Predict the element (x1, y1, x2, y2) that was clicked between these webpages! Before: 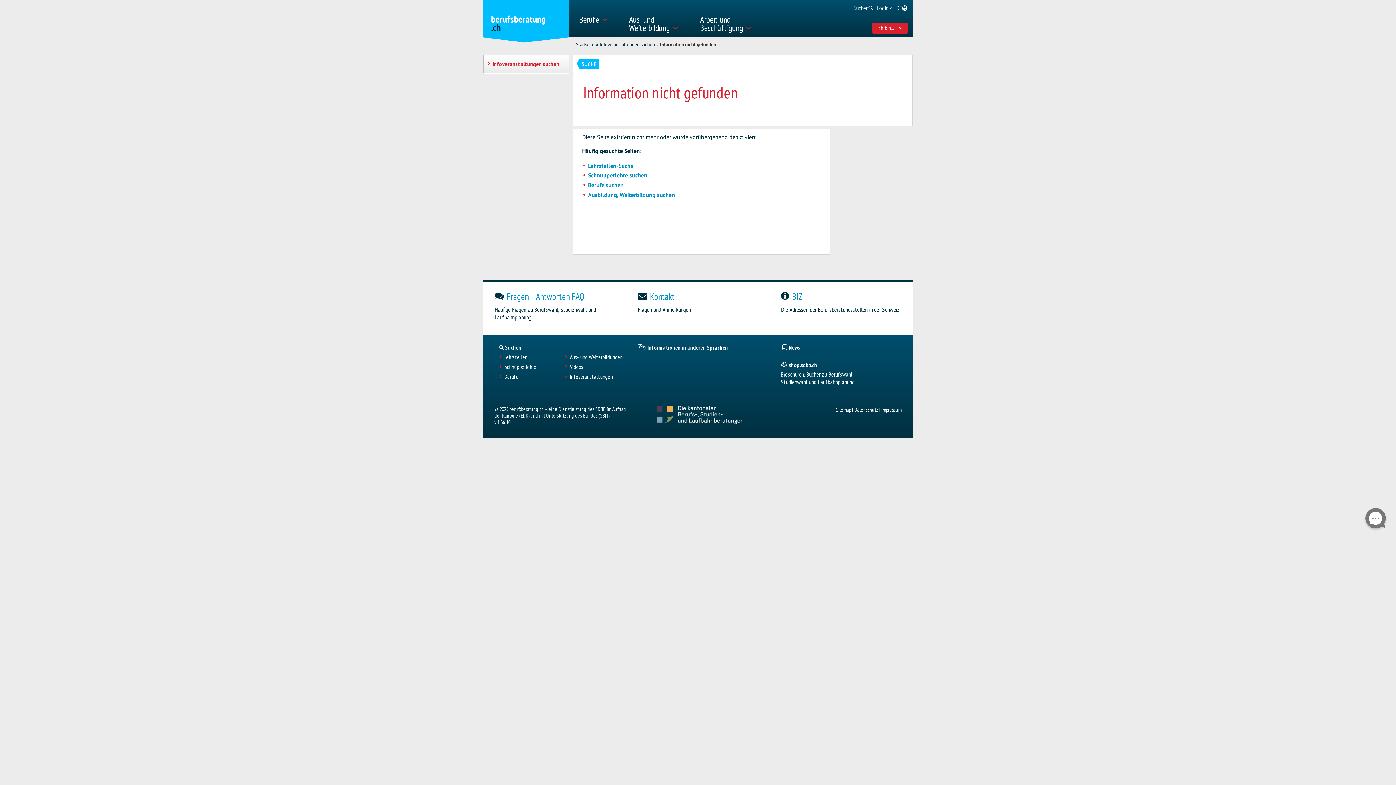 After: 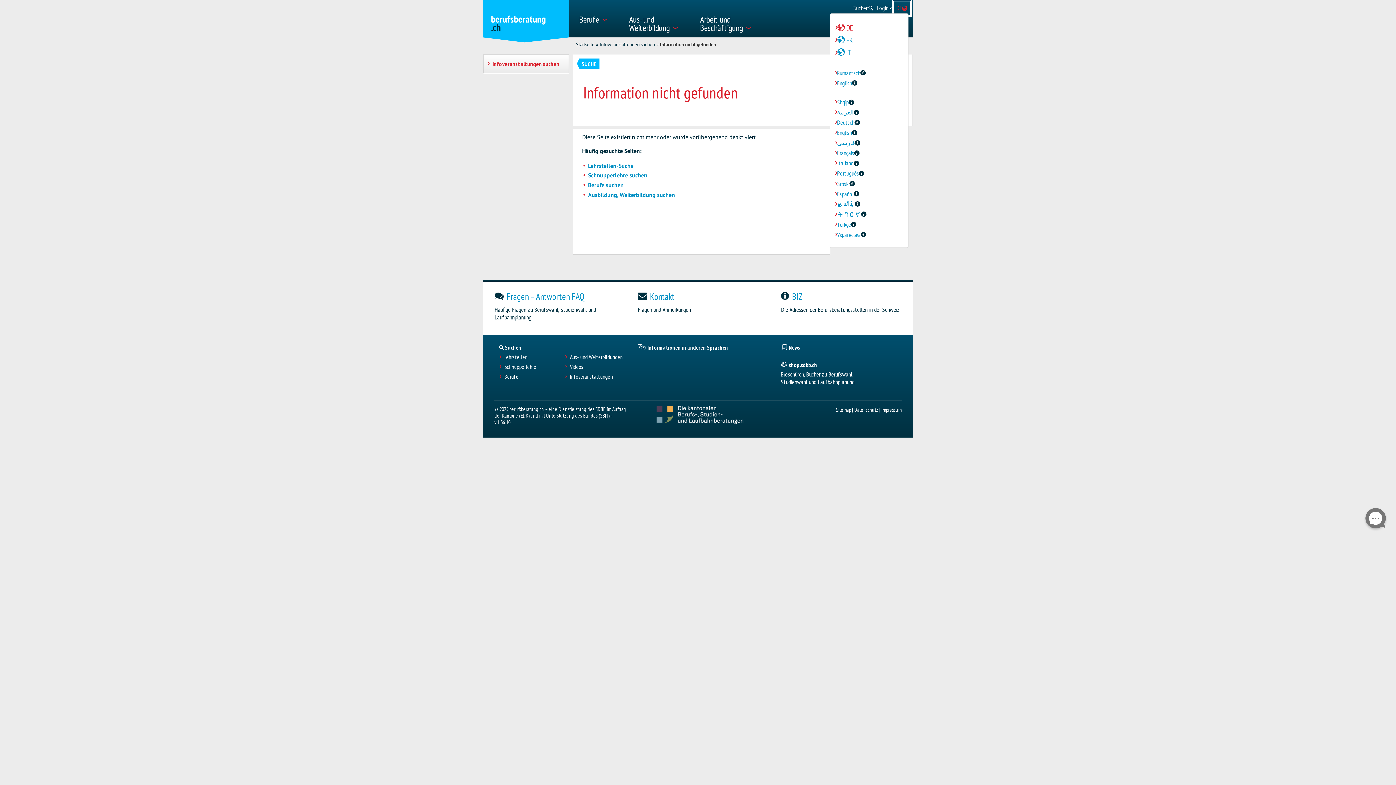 Action: label: DE bbox: (895, 3, 908, 13)